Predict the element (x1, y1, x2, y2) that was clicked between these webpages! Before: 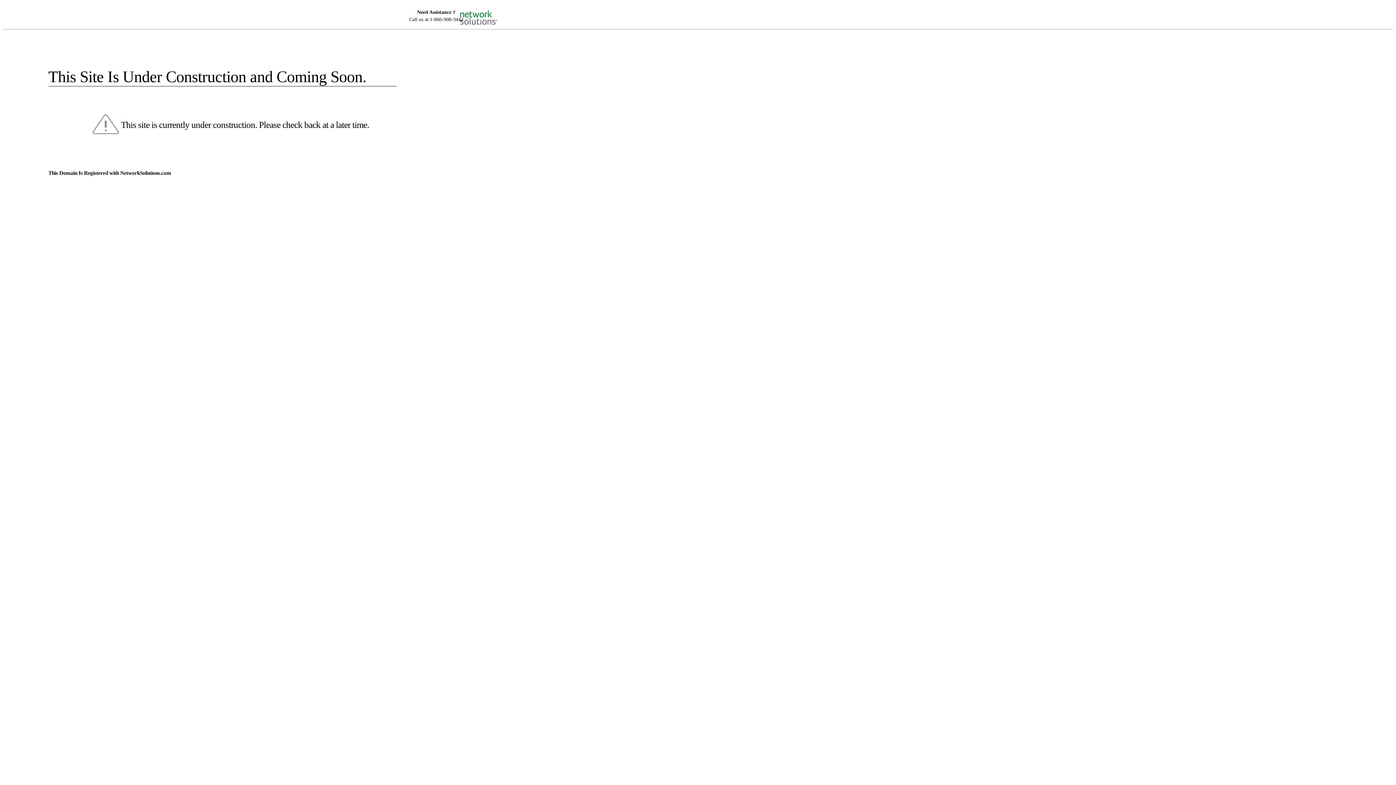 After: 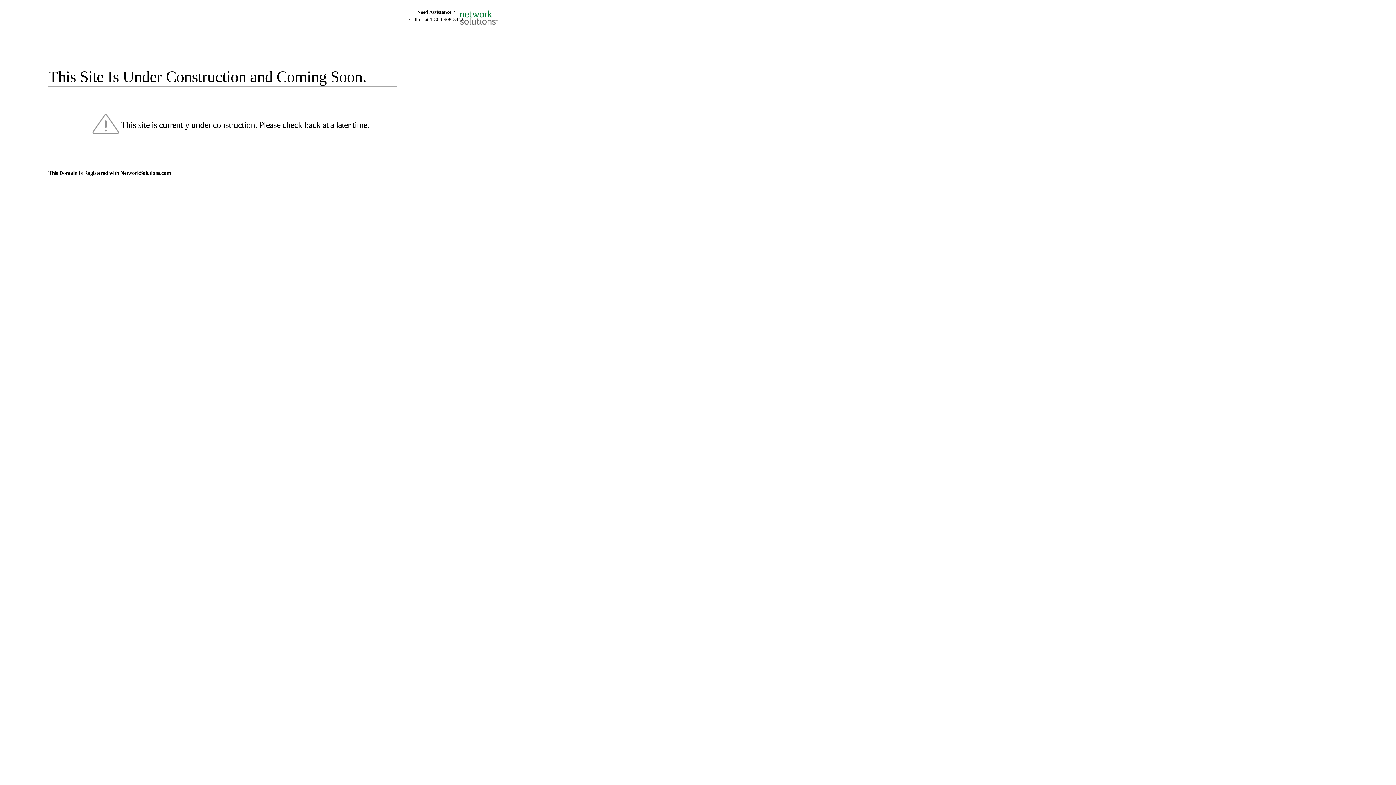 Action: bbox: (455, 5, 520, 16)